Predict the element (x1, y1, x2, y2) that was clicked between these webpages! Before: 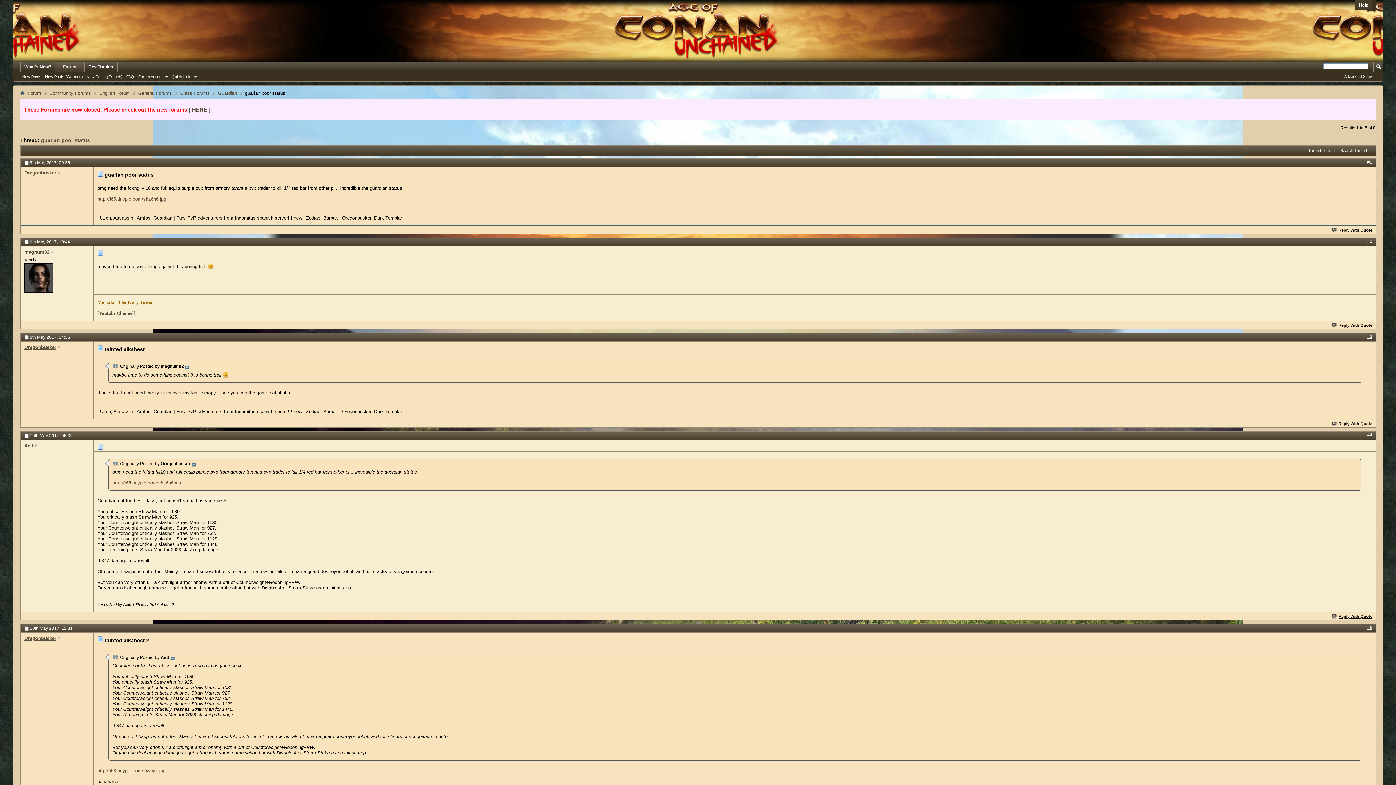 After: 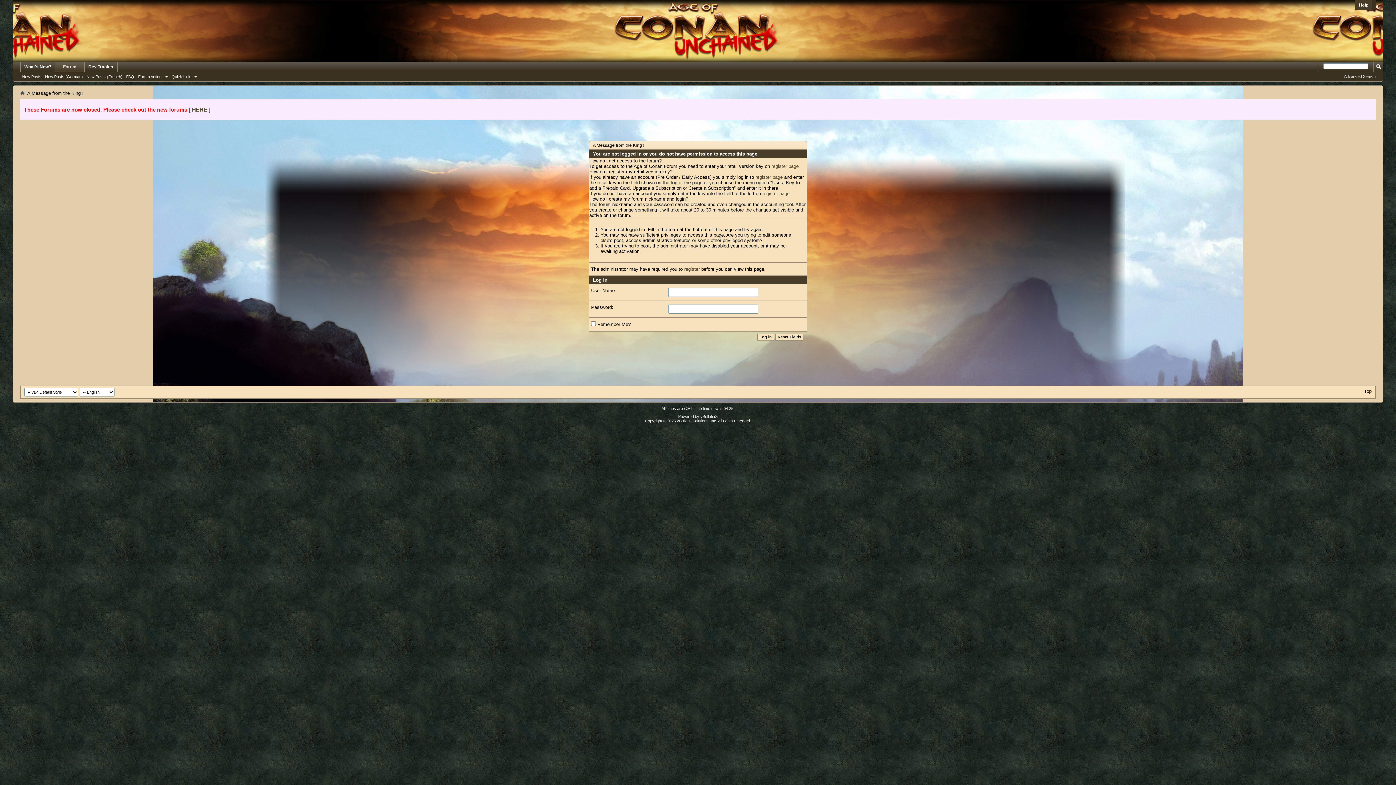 Action: label: Reply With Quote bbox: (1331, 323, 1372, 327)